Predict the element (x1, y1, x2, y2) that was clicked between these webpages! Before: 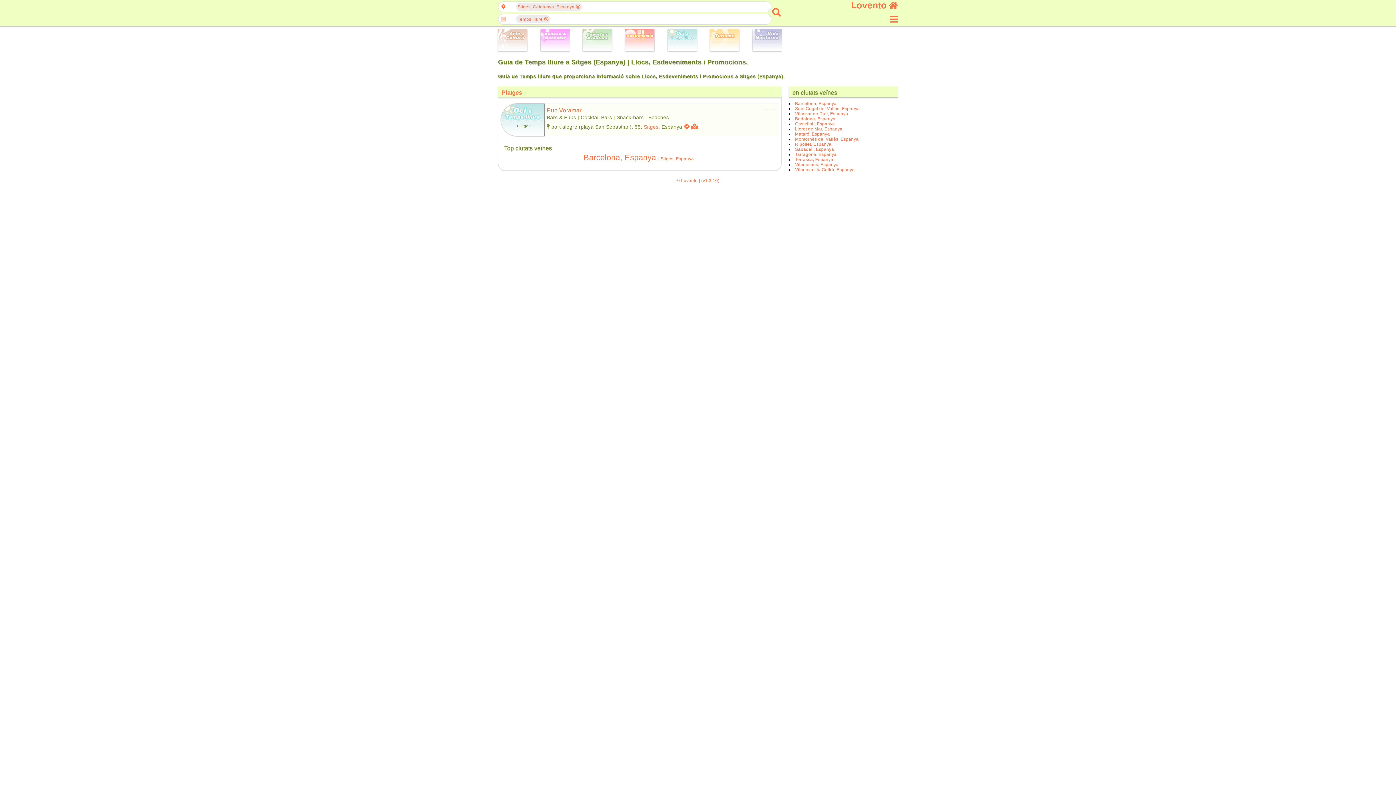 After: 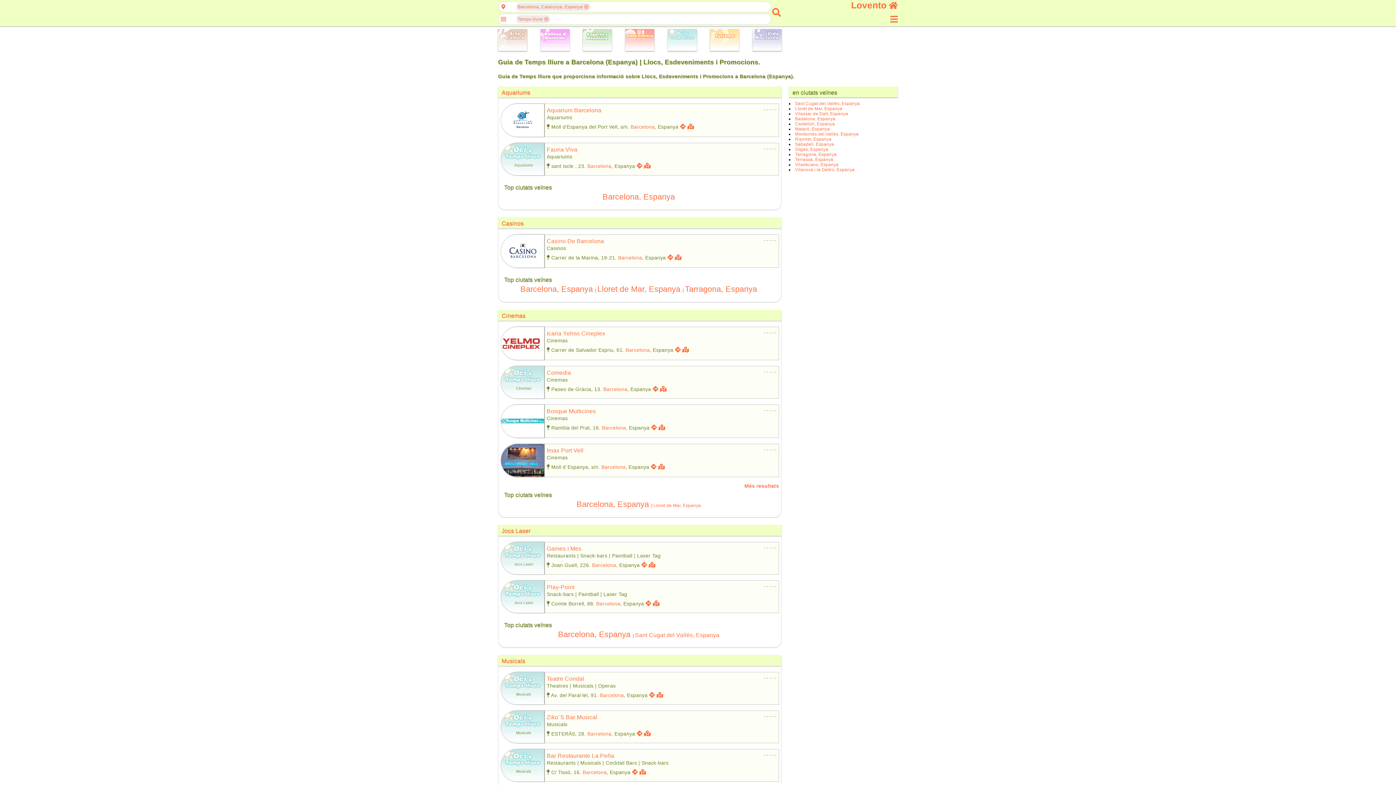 Action: label: Barcelona, Espanya bbox: (795, 101, 836, 106)